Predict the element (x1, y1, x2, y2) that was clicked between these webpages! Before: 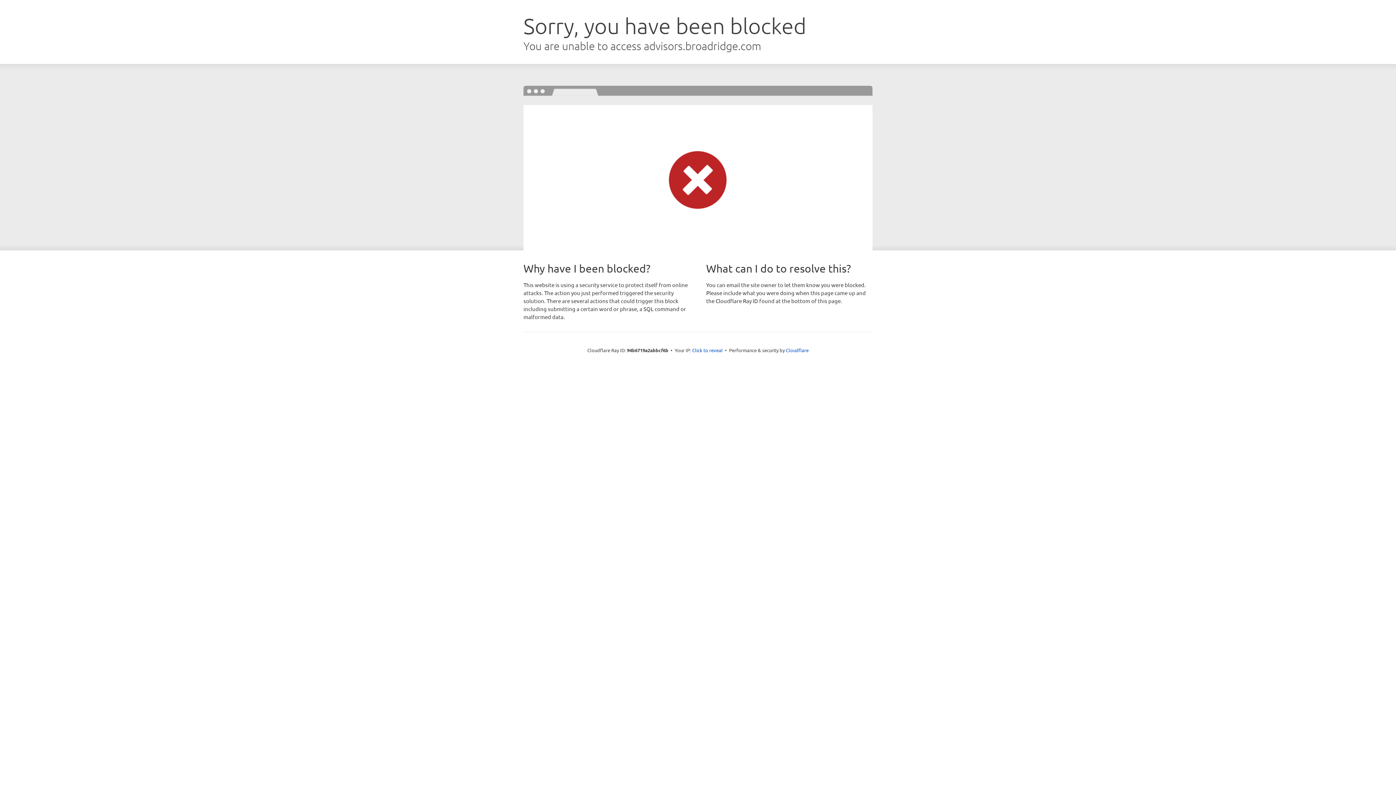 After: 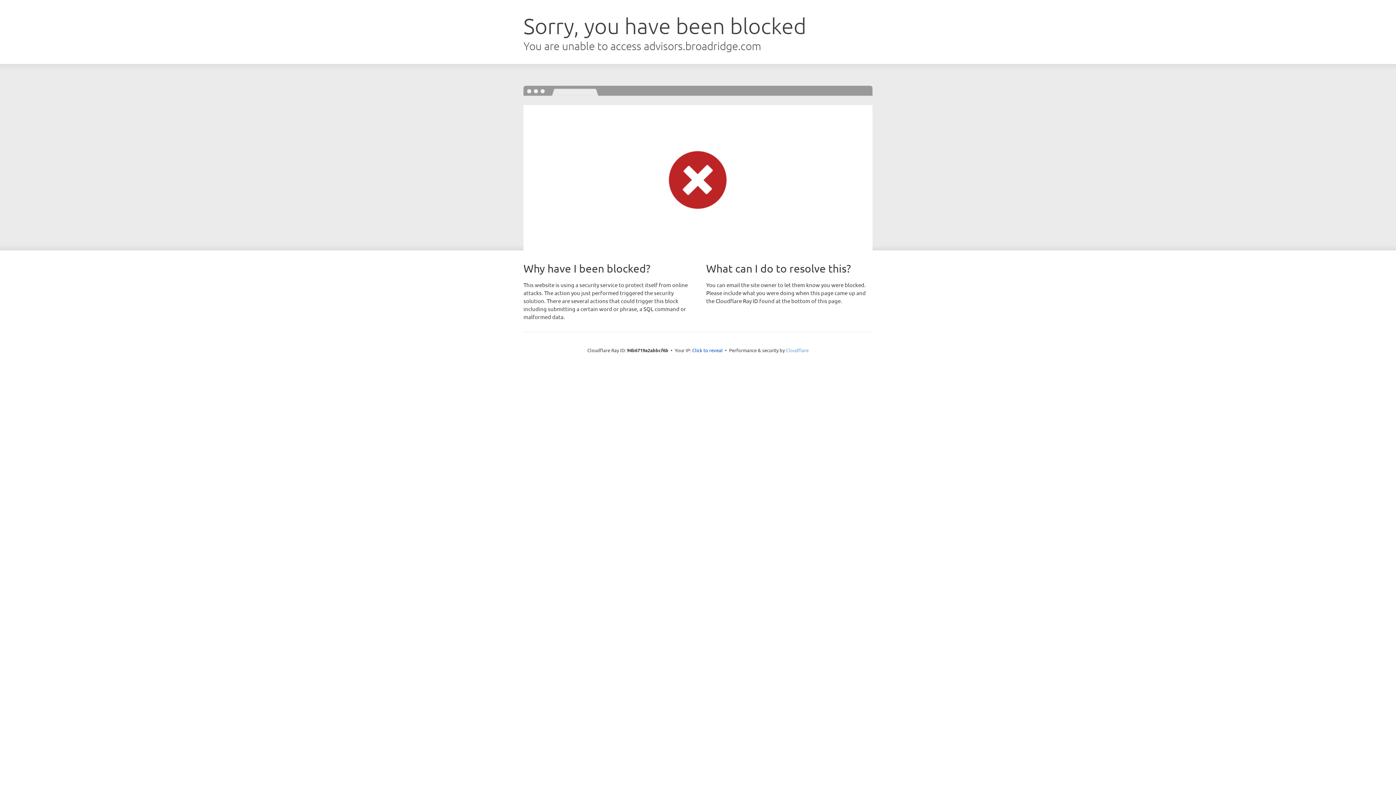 Action: bbox: (786, 347, 808, 353) label: Cloudflare